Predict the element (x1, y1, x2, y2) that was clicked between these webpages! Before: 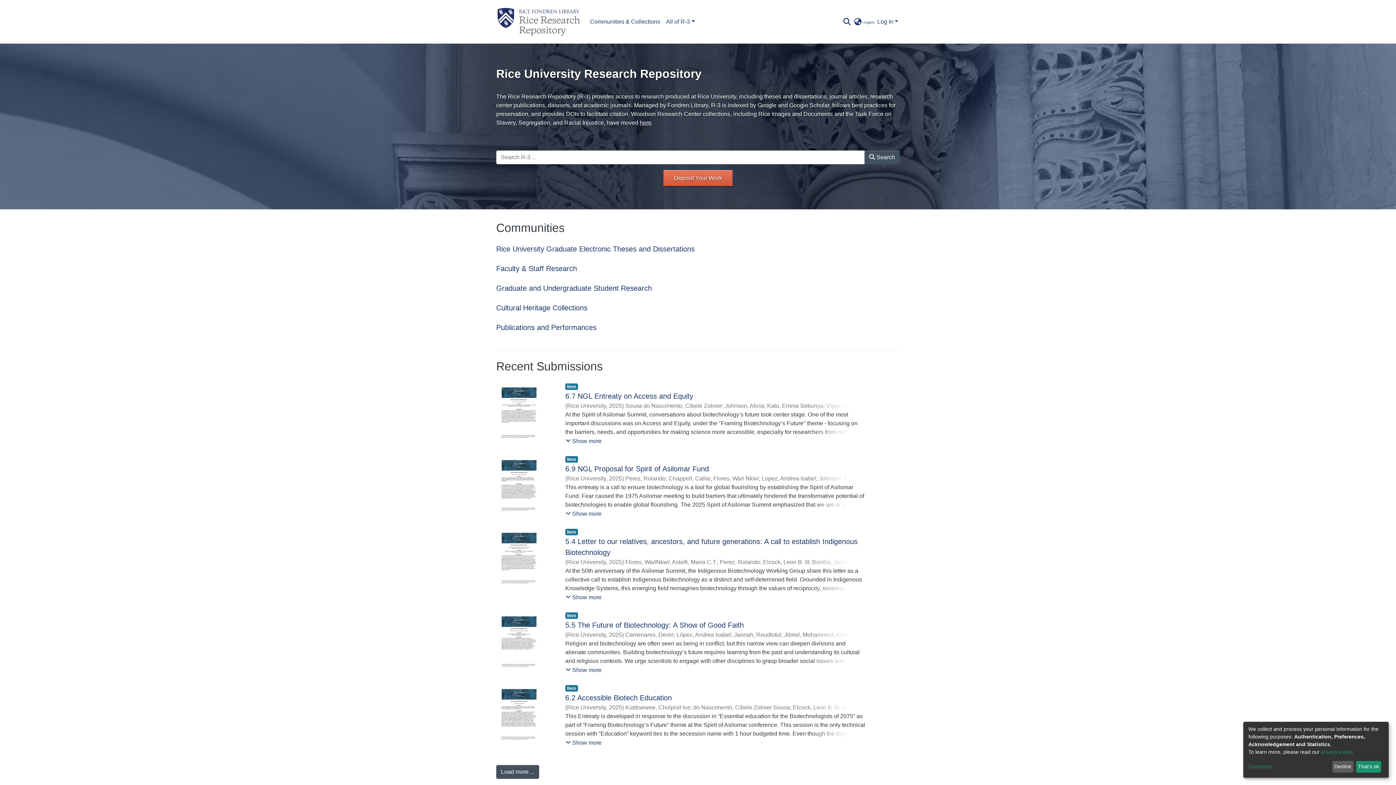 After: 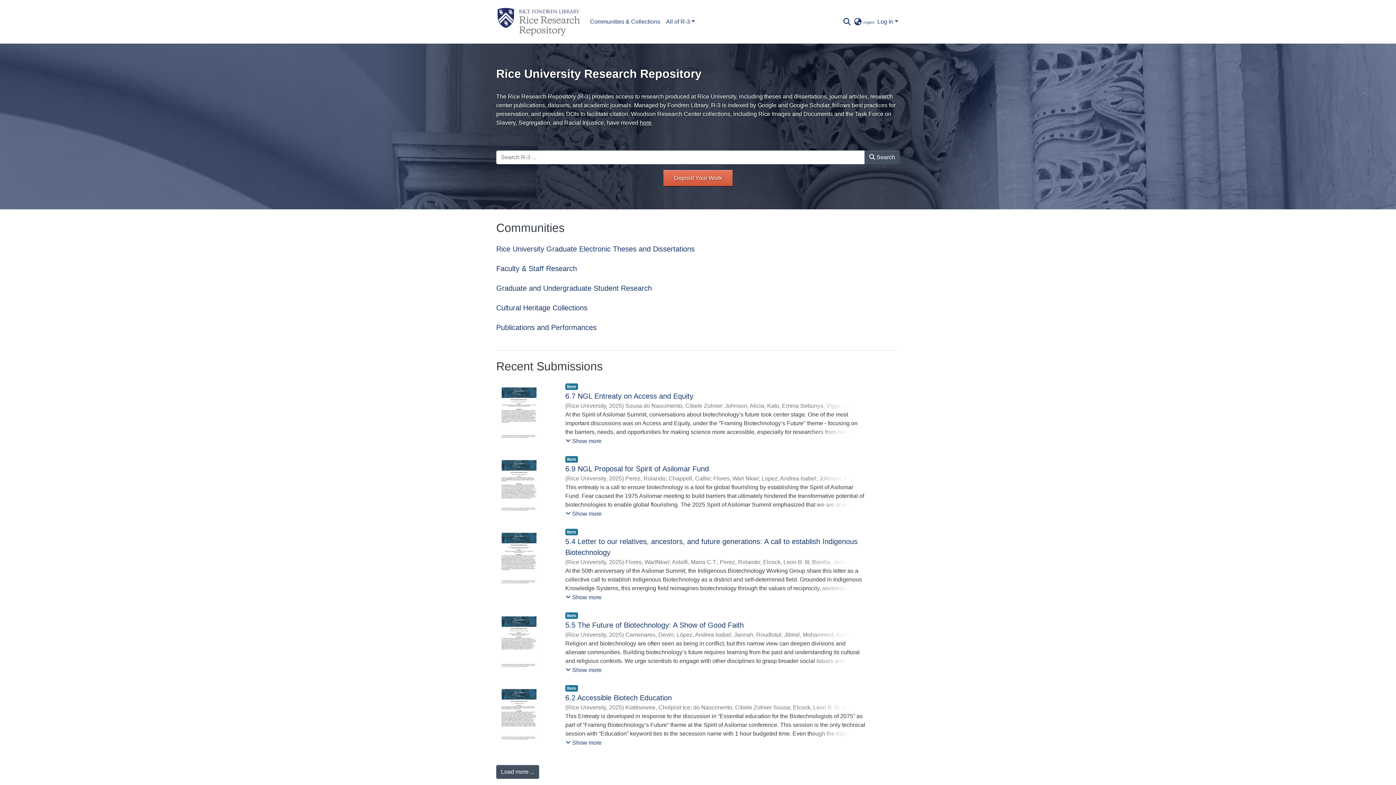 Action: label: Decline bbox: (1332, 761, 1353, 773)